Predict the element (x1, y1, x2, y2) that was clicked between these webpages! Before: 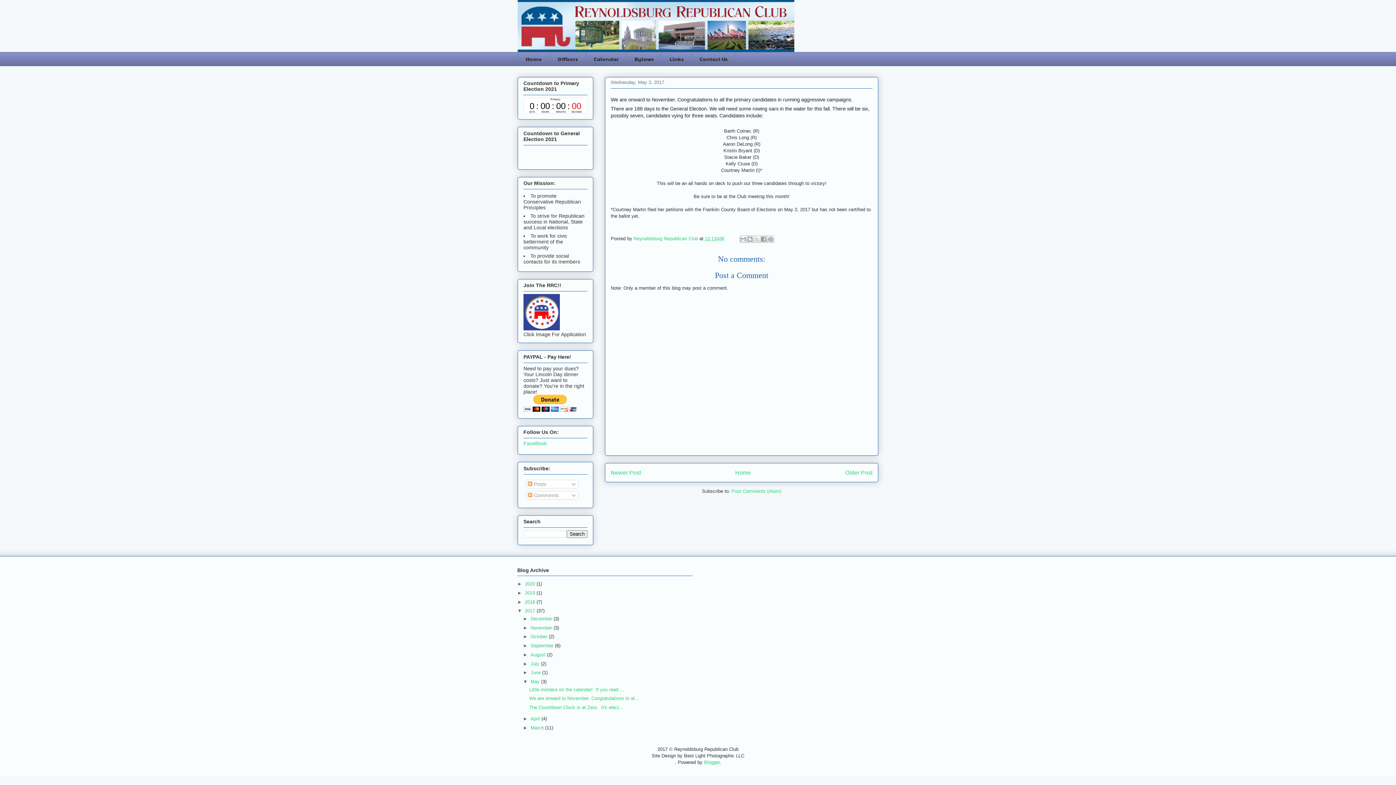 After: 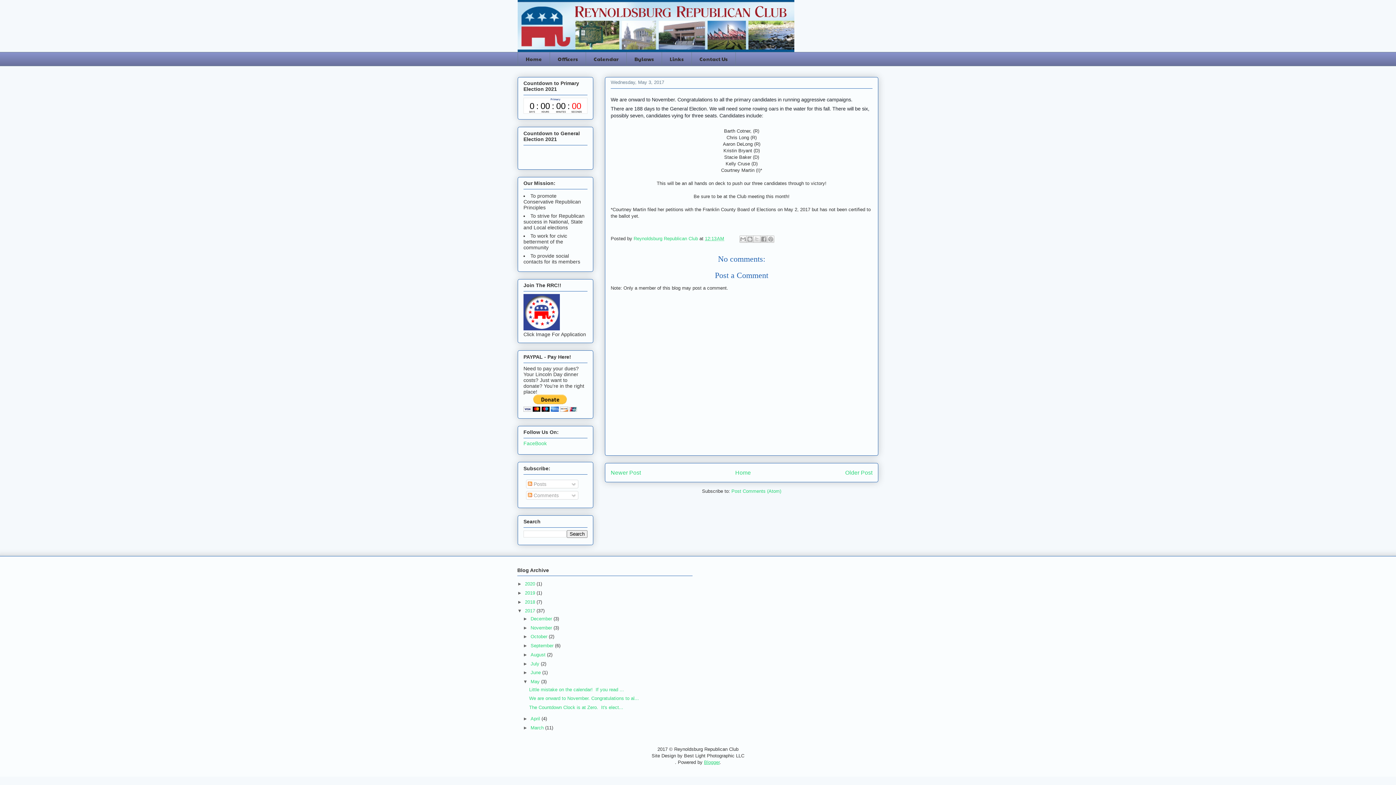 Action: bbox: (704, 759, 719, 765) label: Blogger